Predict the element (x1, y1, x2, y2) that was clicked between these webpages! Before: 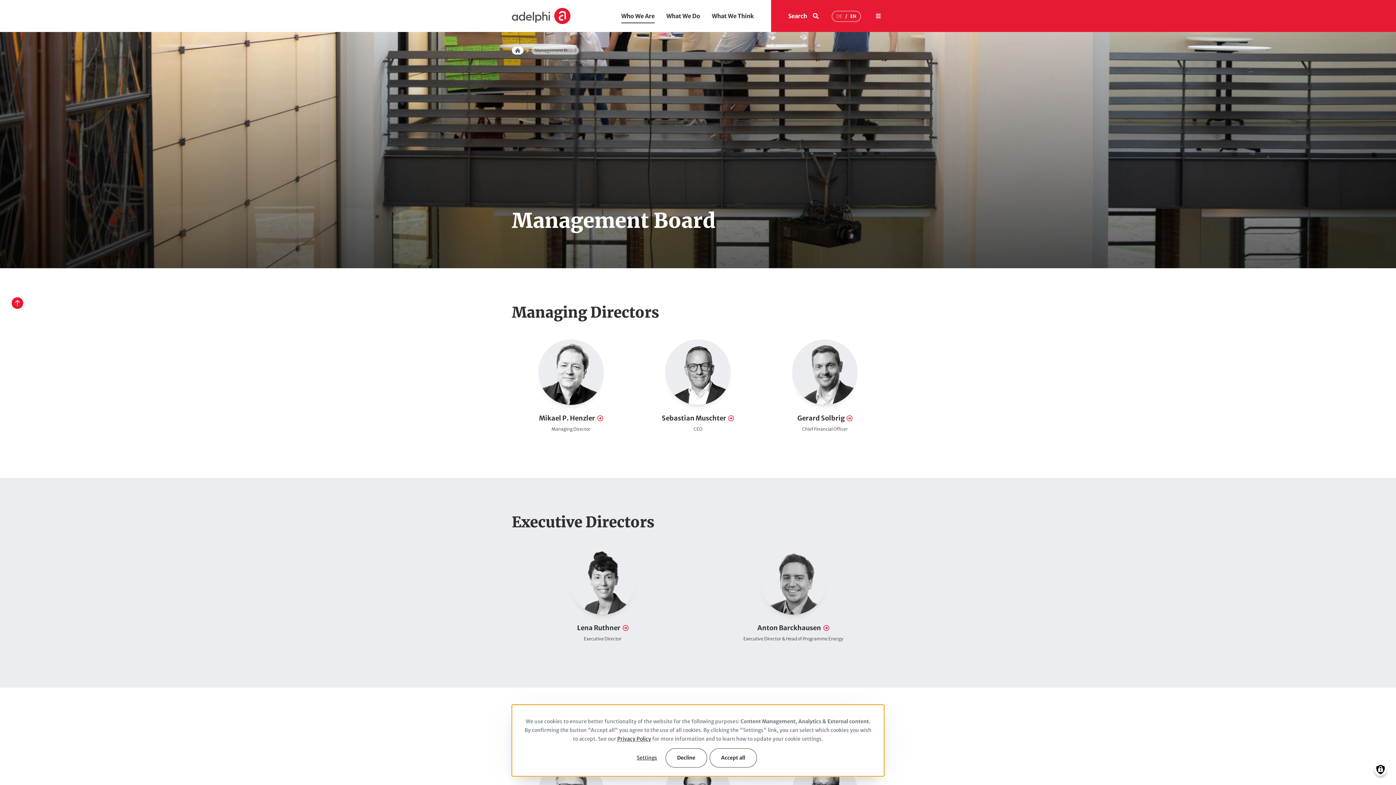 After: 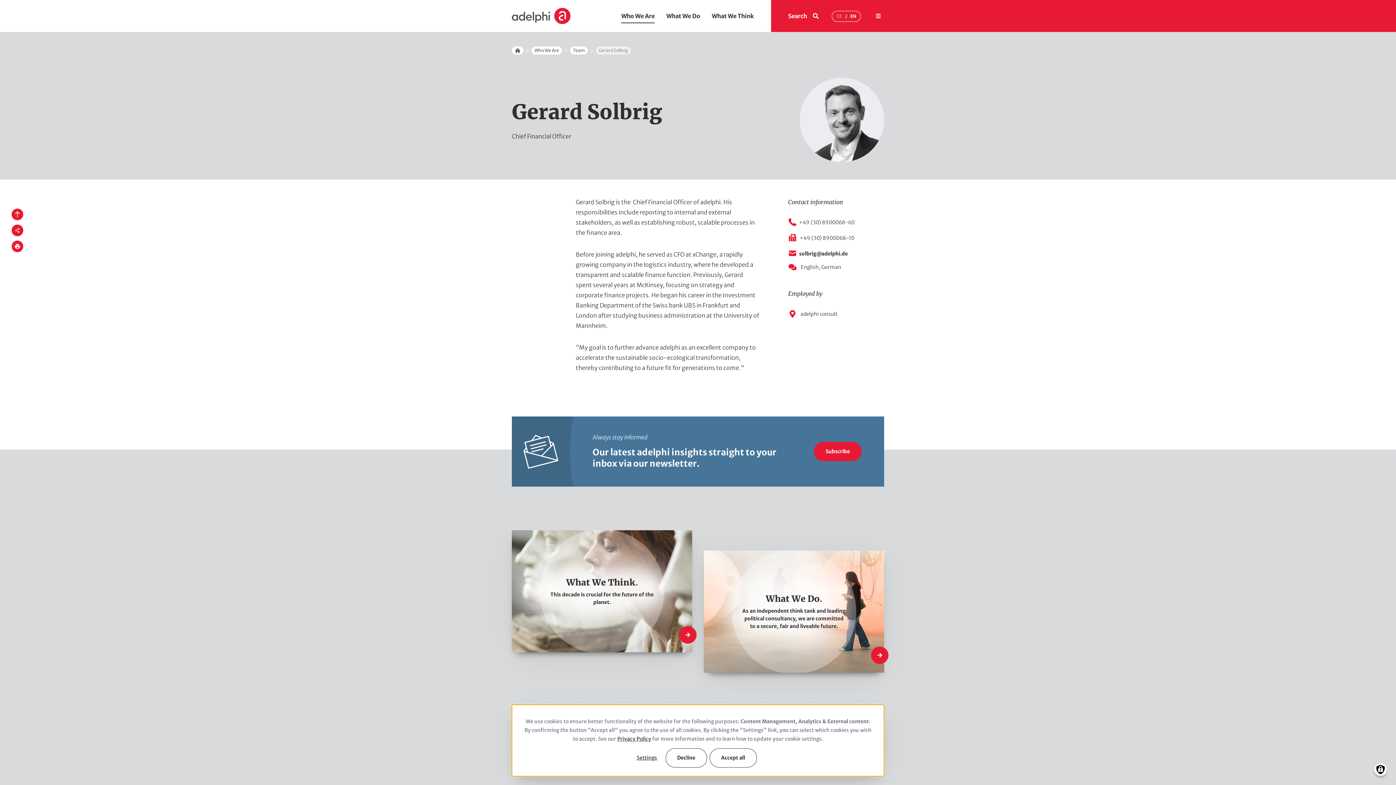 Action: bbox: (792, 339, 857, 405)